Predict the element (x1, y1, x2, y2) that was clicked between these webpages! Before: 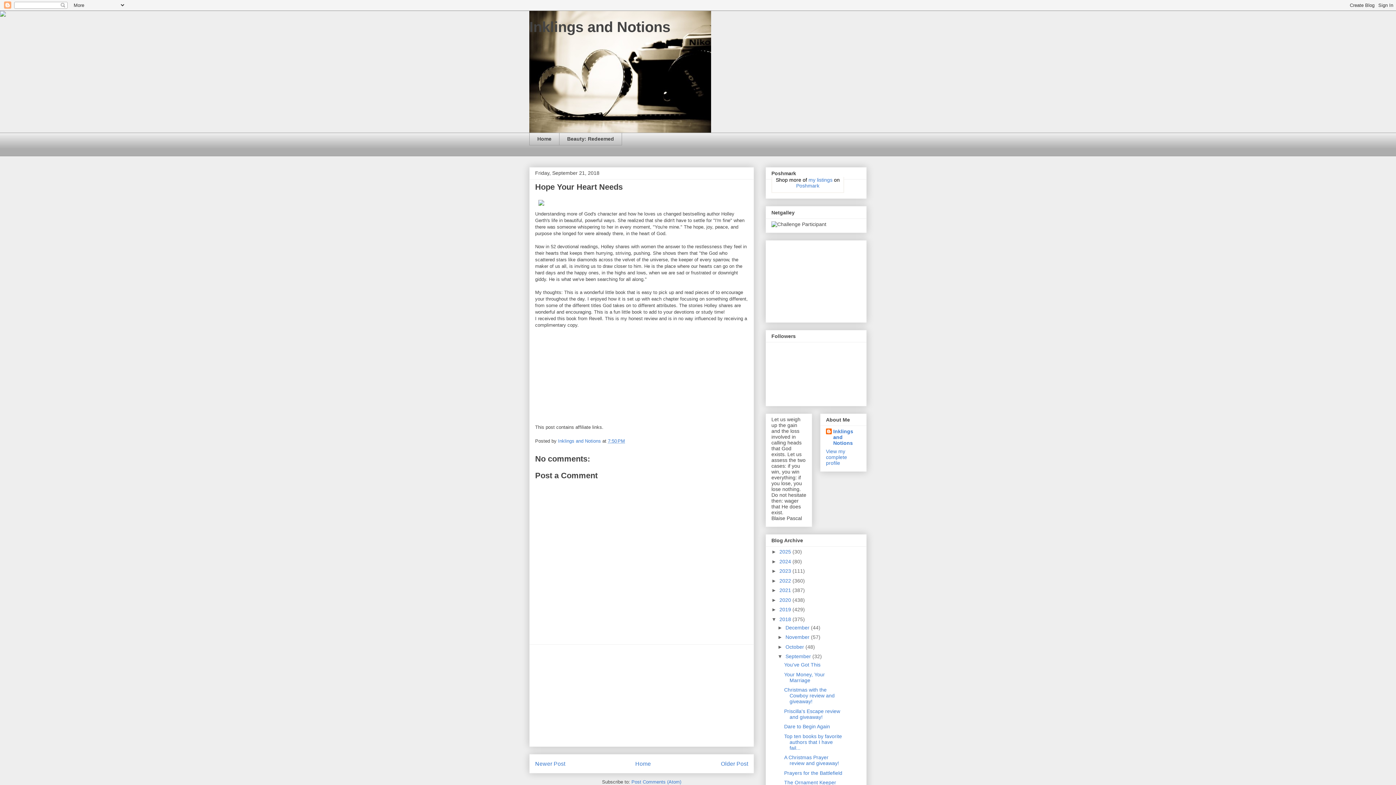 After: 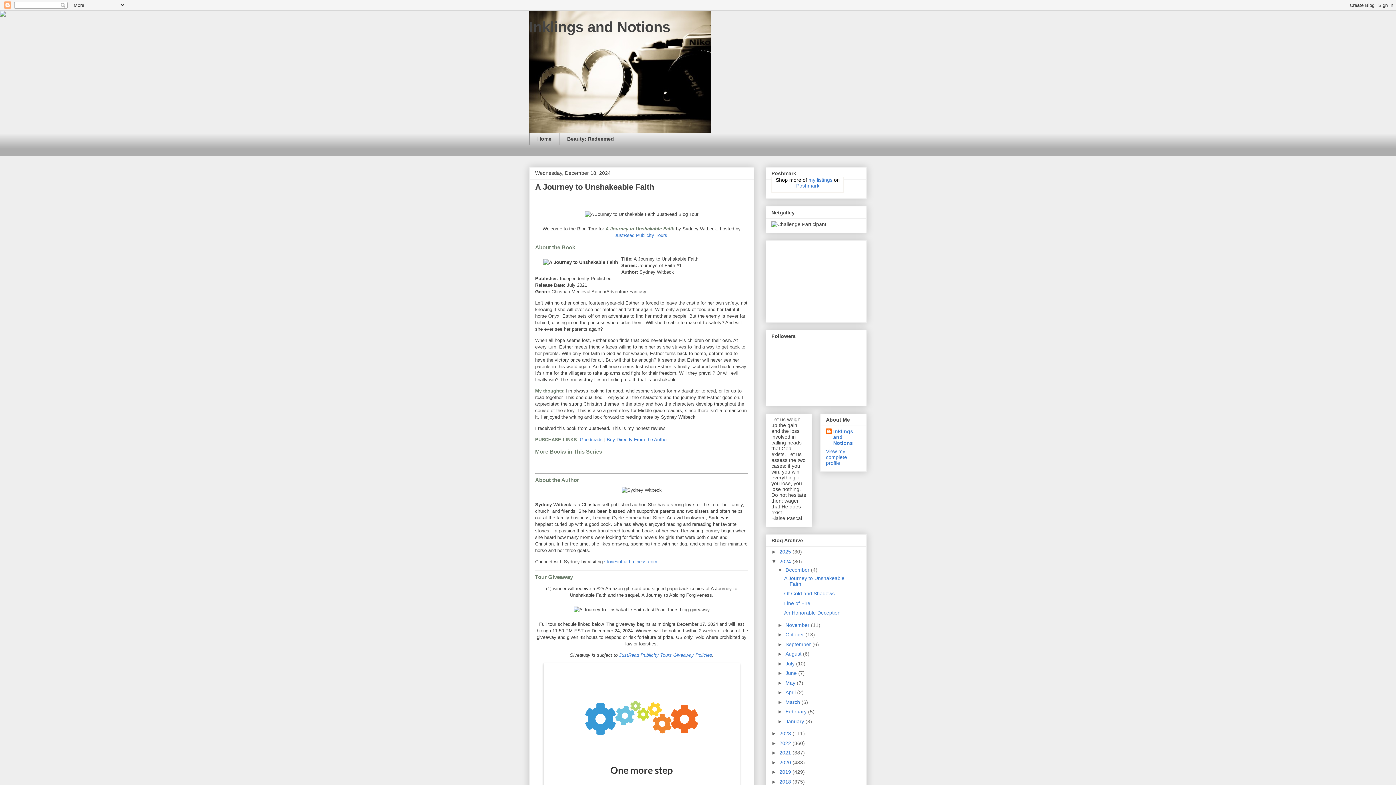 Action: label: 2024  bbox: (779, 558, 792, 564)